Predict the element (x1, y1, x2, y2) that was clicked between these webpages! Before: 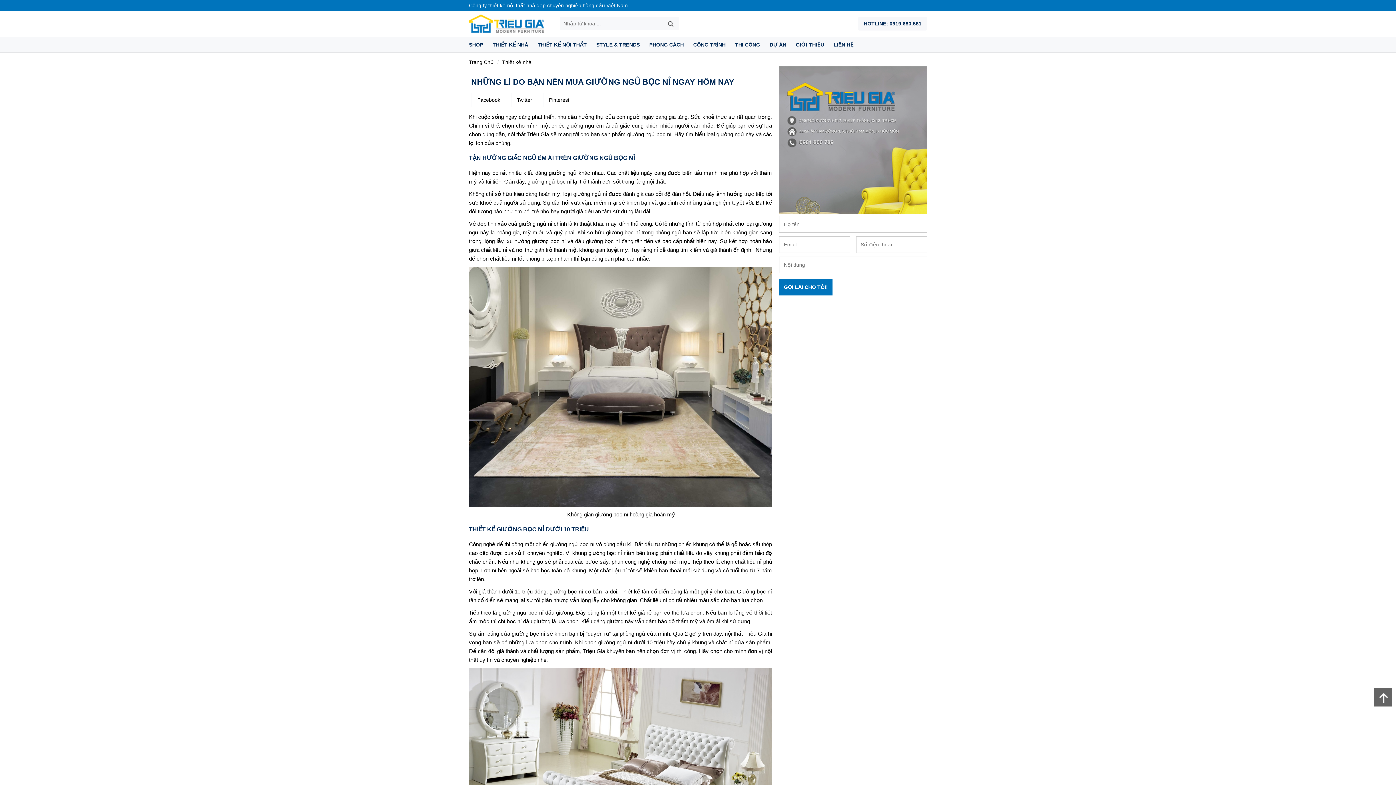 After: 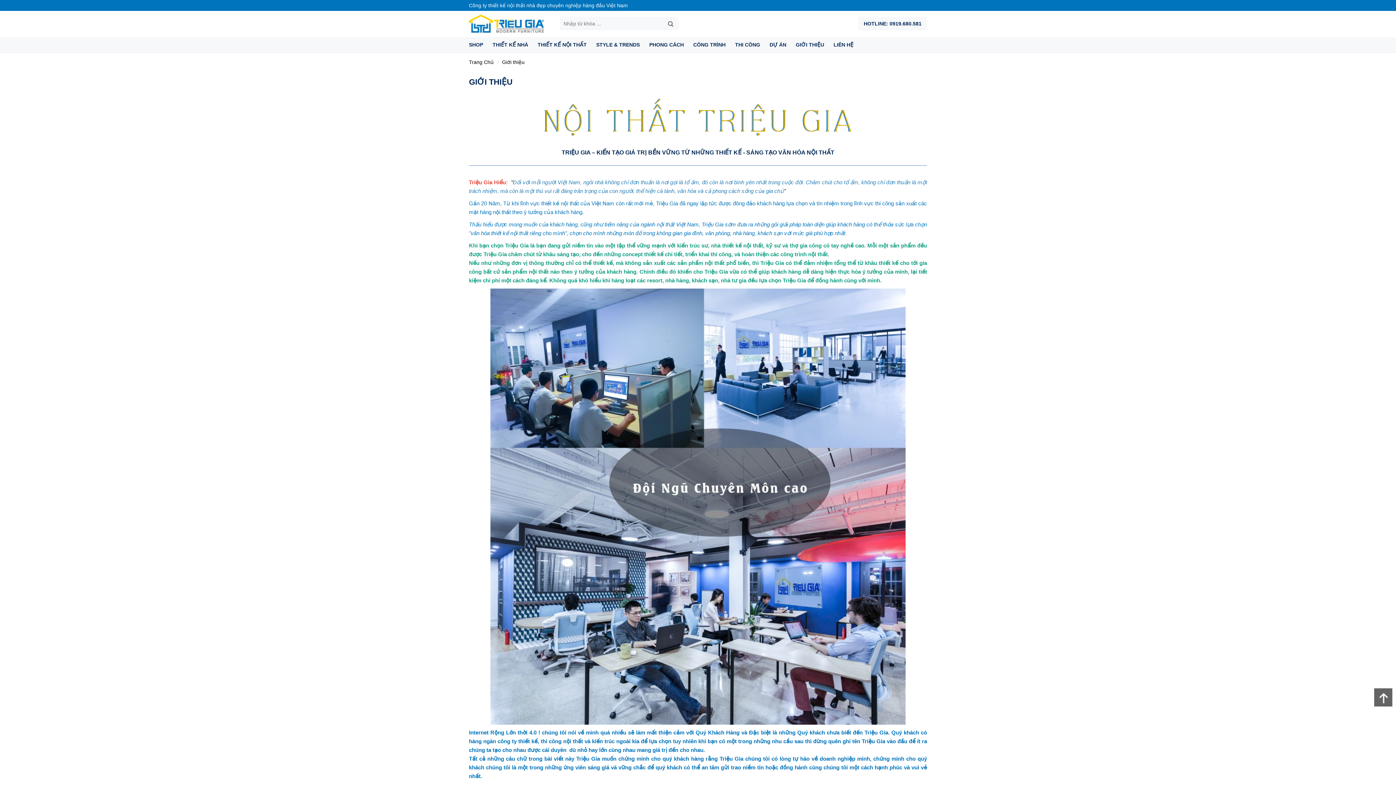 Action: bbox: (791, 37, 829, 52) label: GIỚI THIỆU